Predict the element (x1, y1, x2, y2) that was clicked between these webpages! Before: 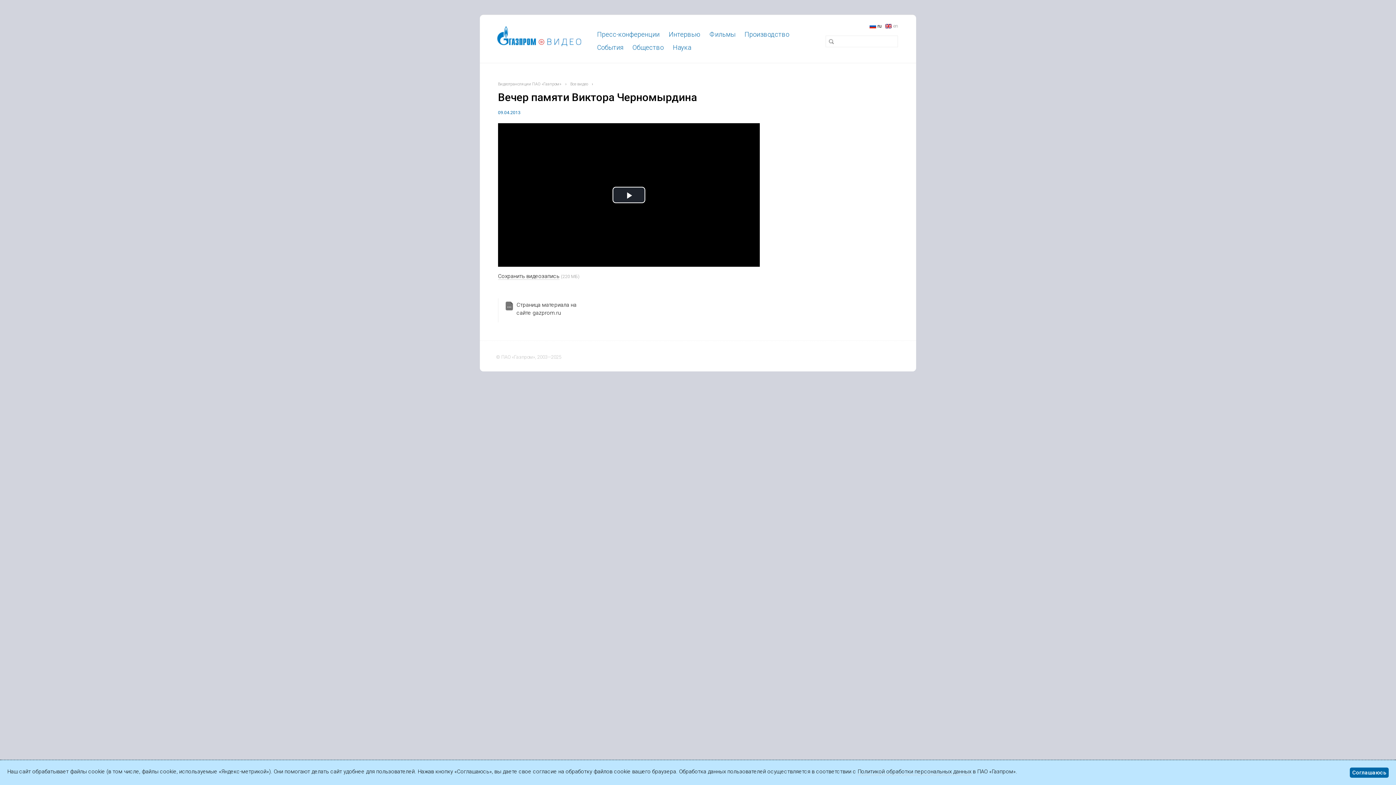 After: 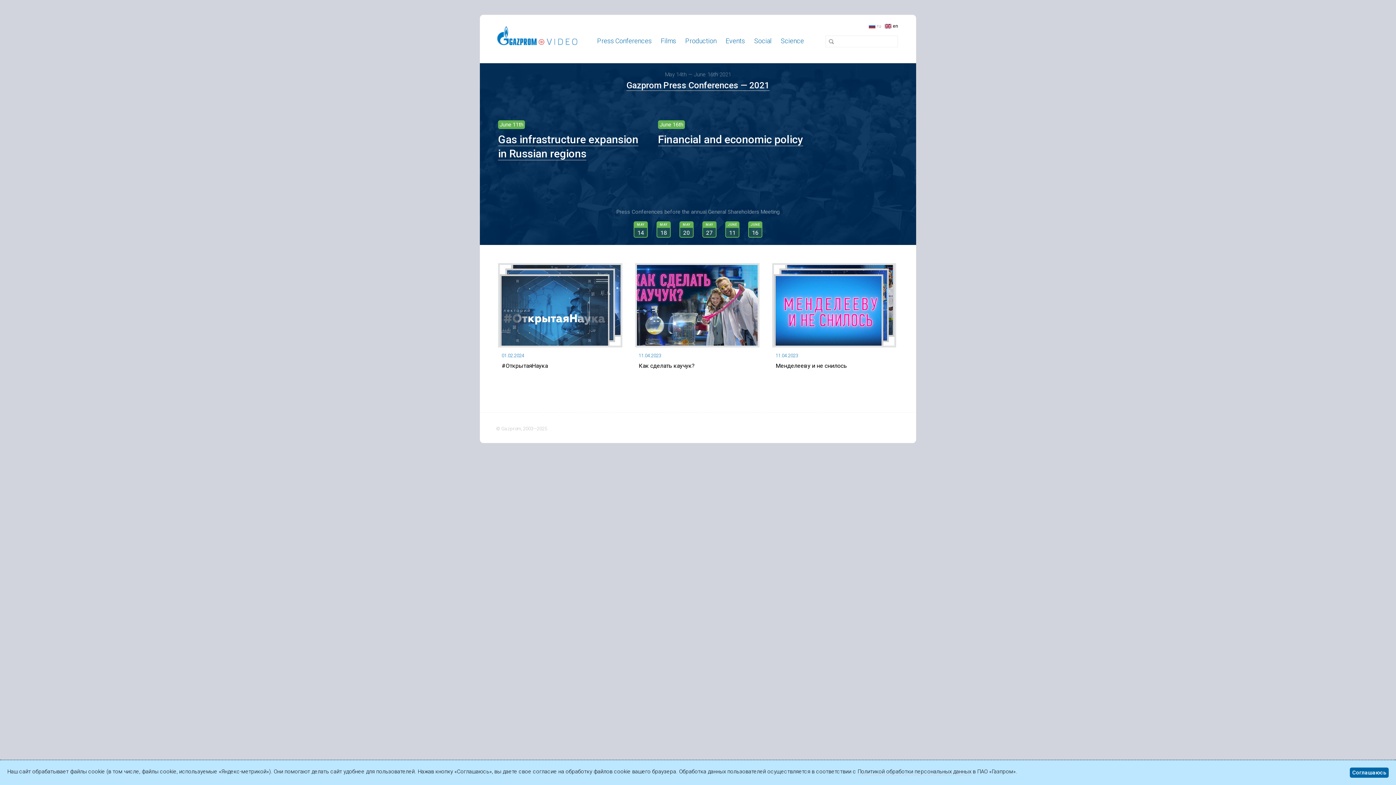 Action: bbox: (885, 23, 898, 28) label: en